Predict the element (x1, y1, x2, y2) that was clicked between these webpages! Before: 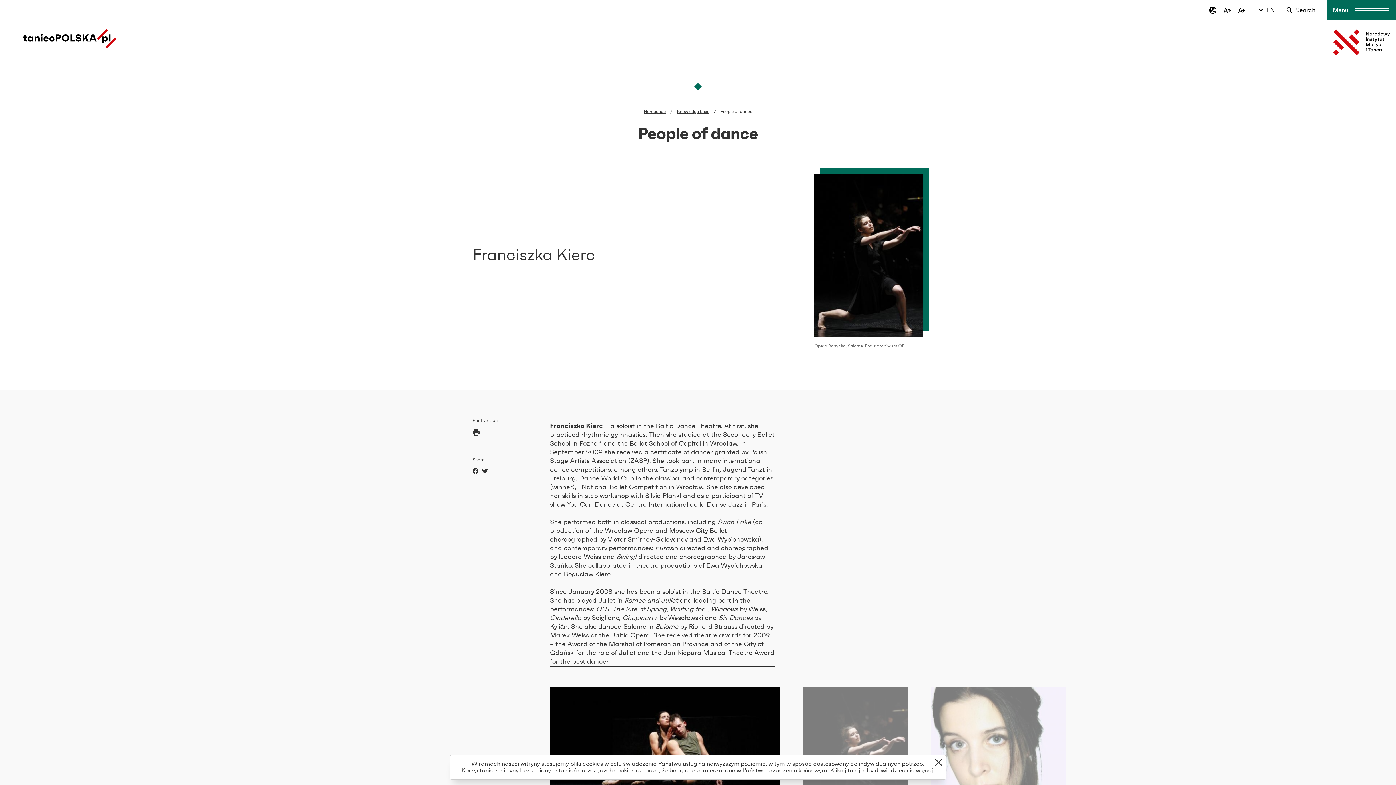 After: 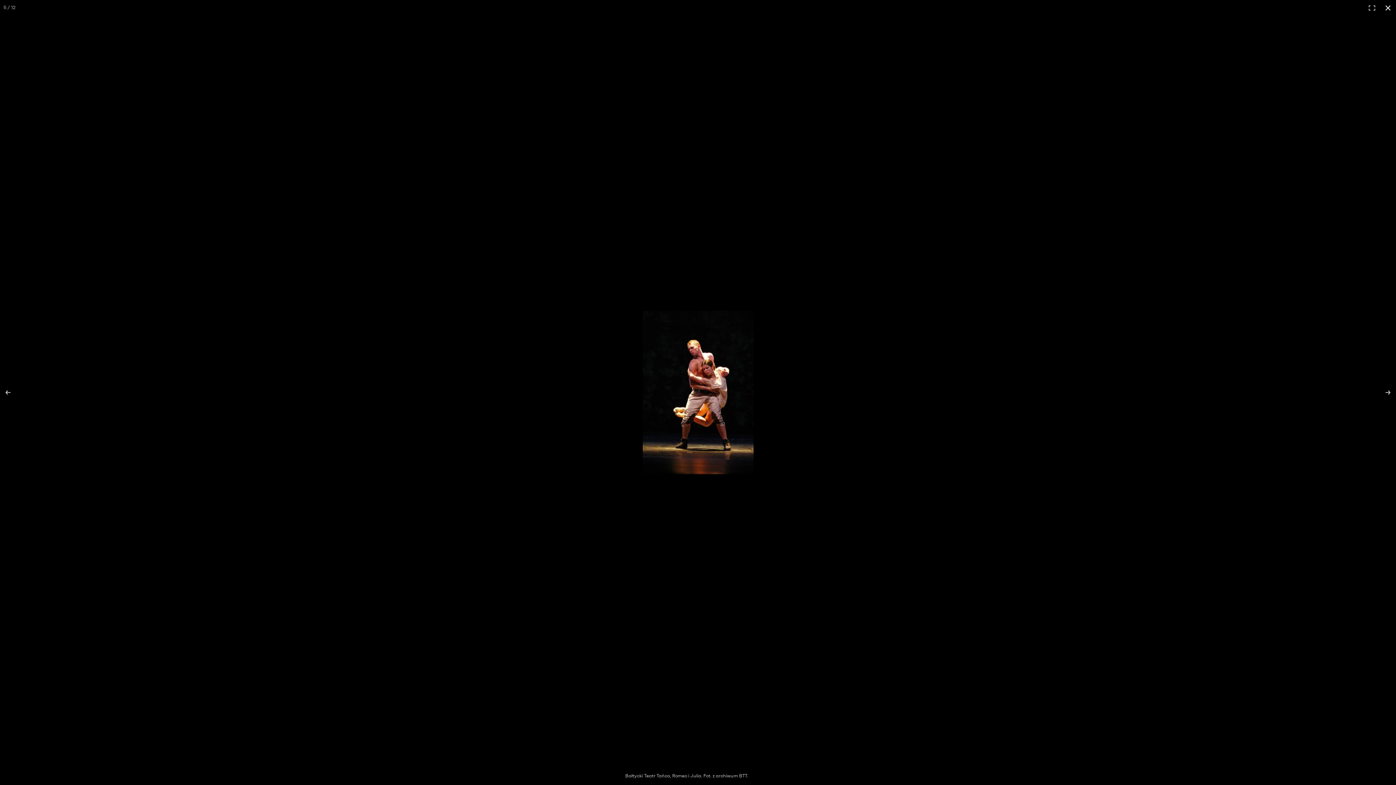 Action: bbox: (987, 687, 1102, 843)